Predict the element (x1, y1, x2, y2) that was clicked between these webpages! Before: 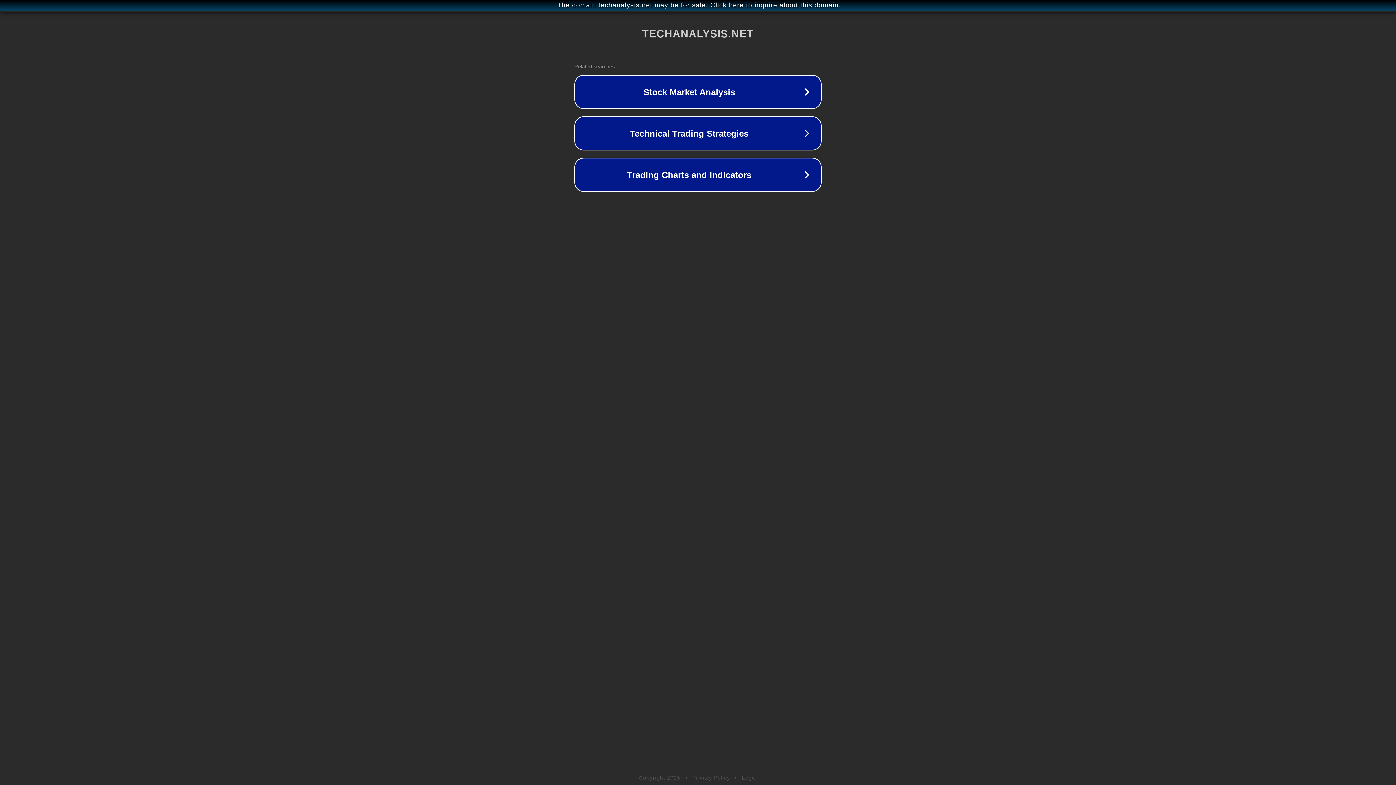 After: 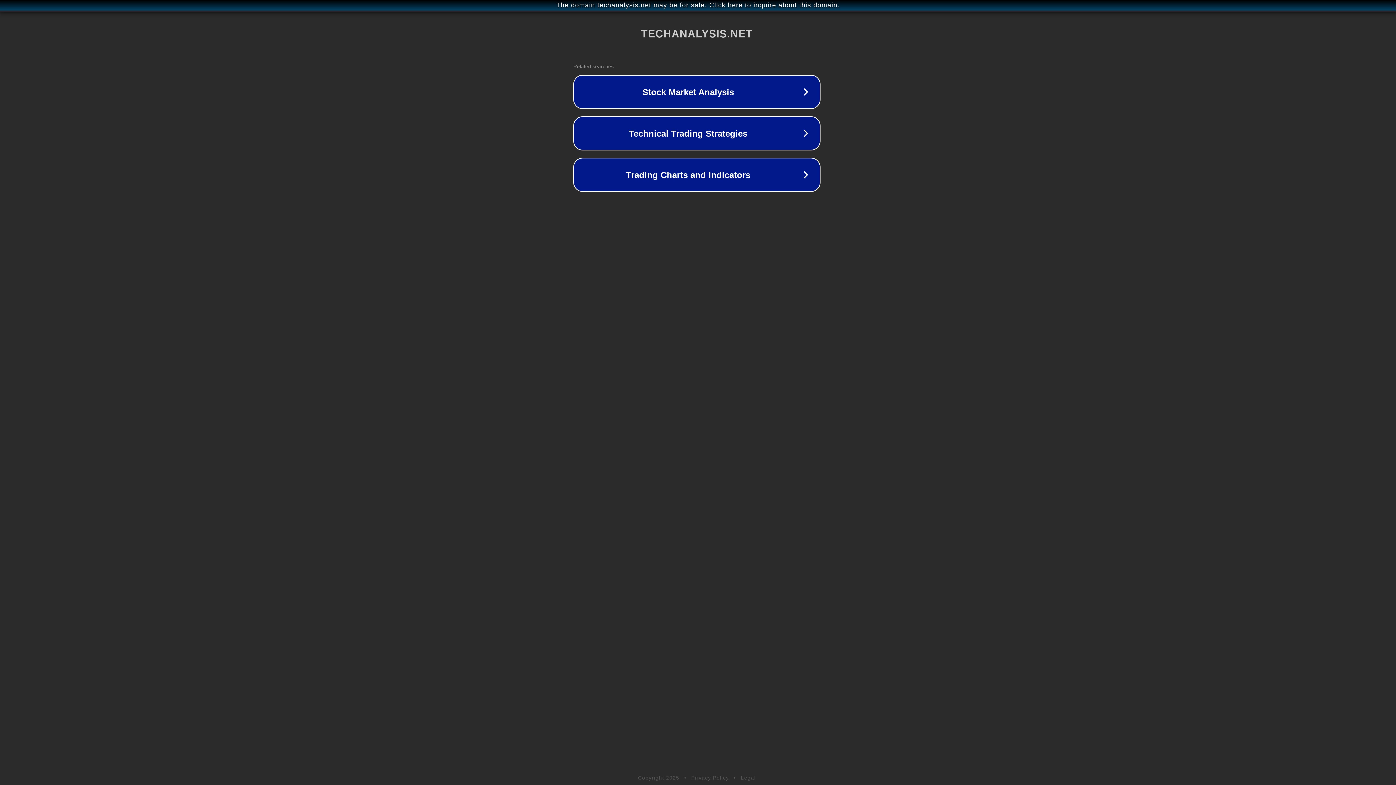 Action: label: The domain techanalysis.net may be for sale. Click here to inquire about this domain. bbox: (1, 1, 1397, 9)